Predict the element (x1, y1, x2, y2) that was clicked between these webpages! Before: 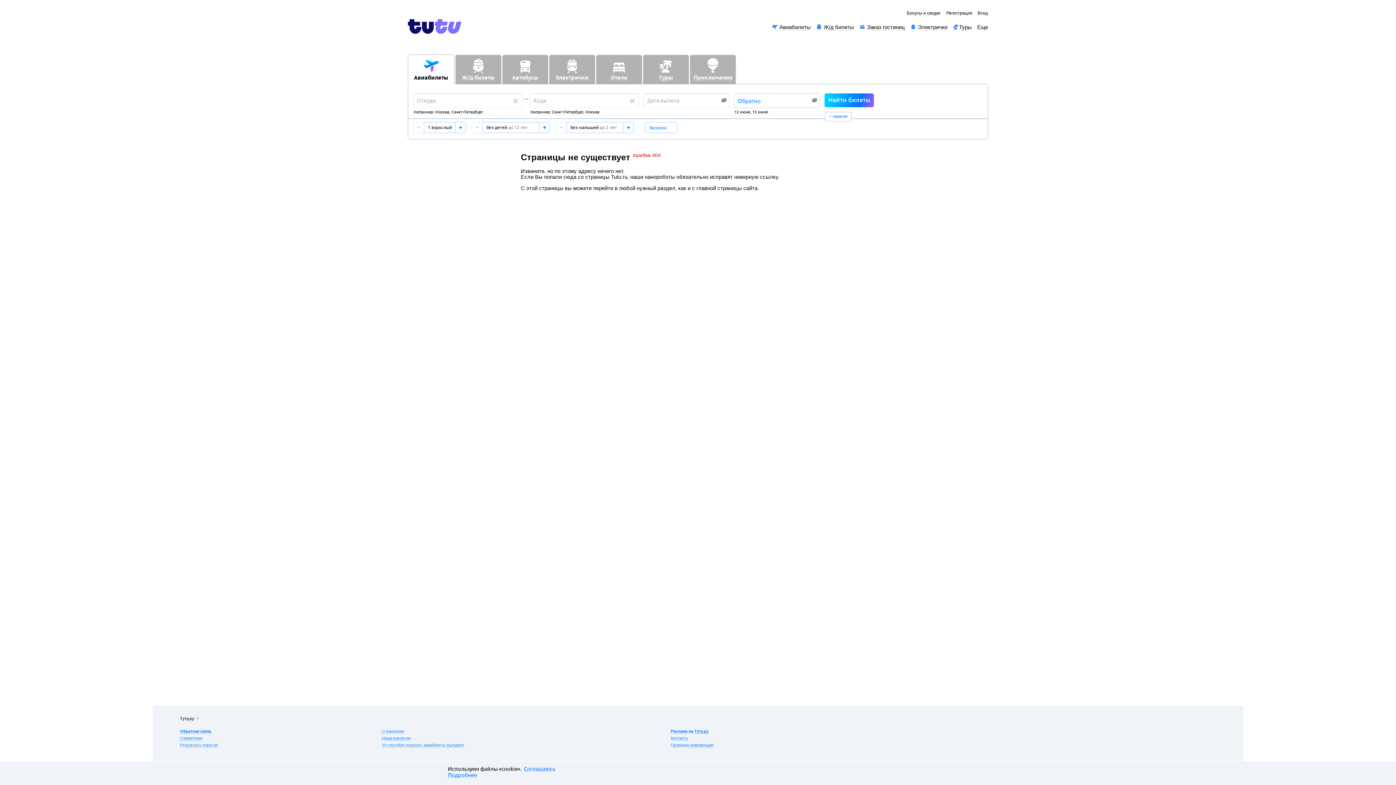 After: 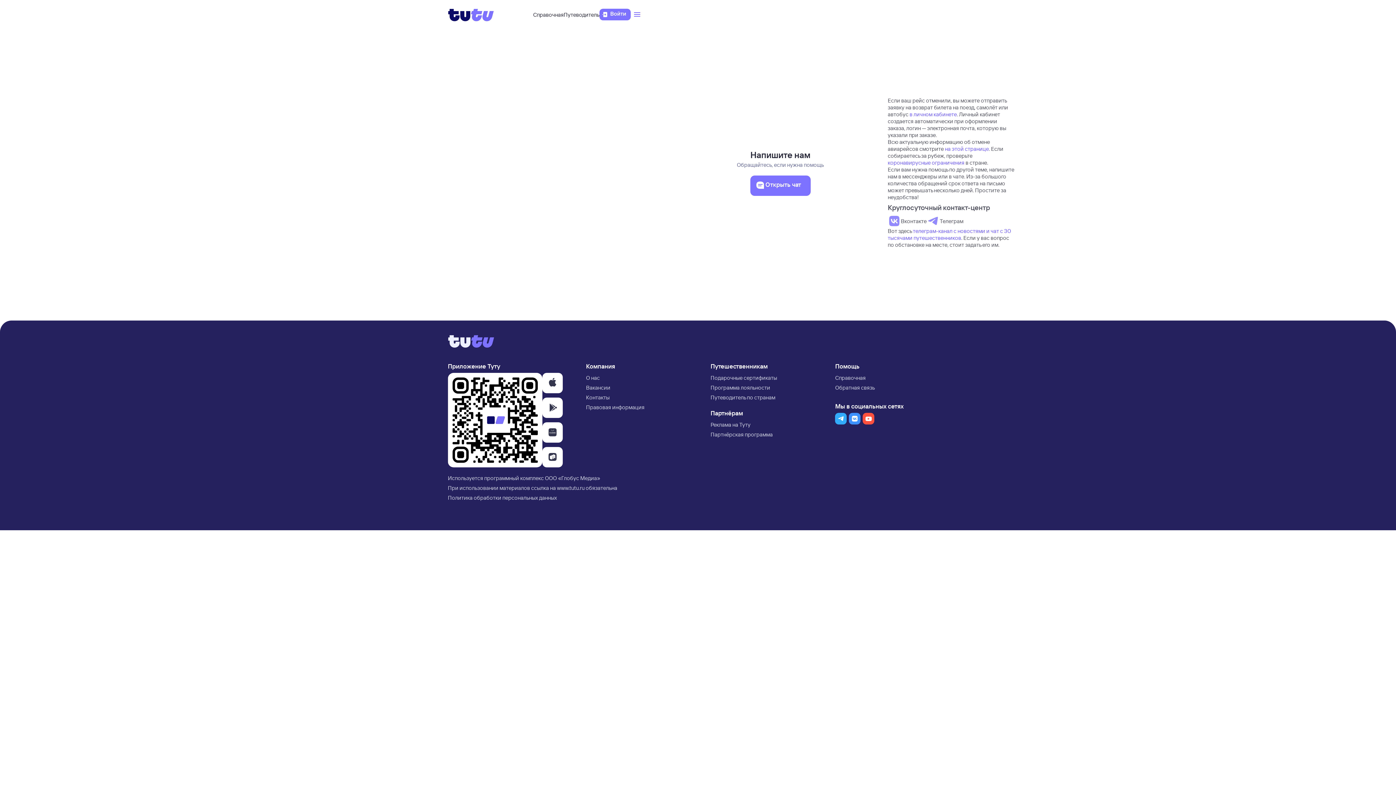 Action: bbox: (180, 729, 211, 734) label: Обратная связь